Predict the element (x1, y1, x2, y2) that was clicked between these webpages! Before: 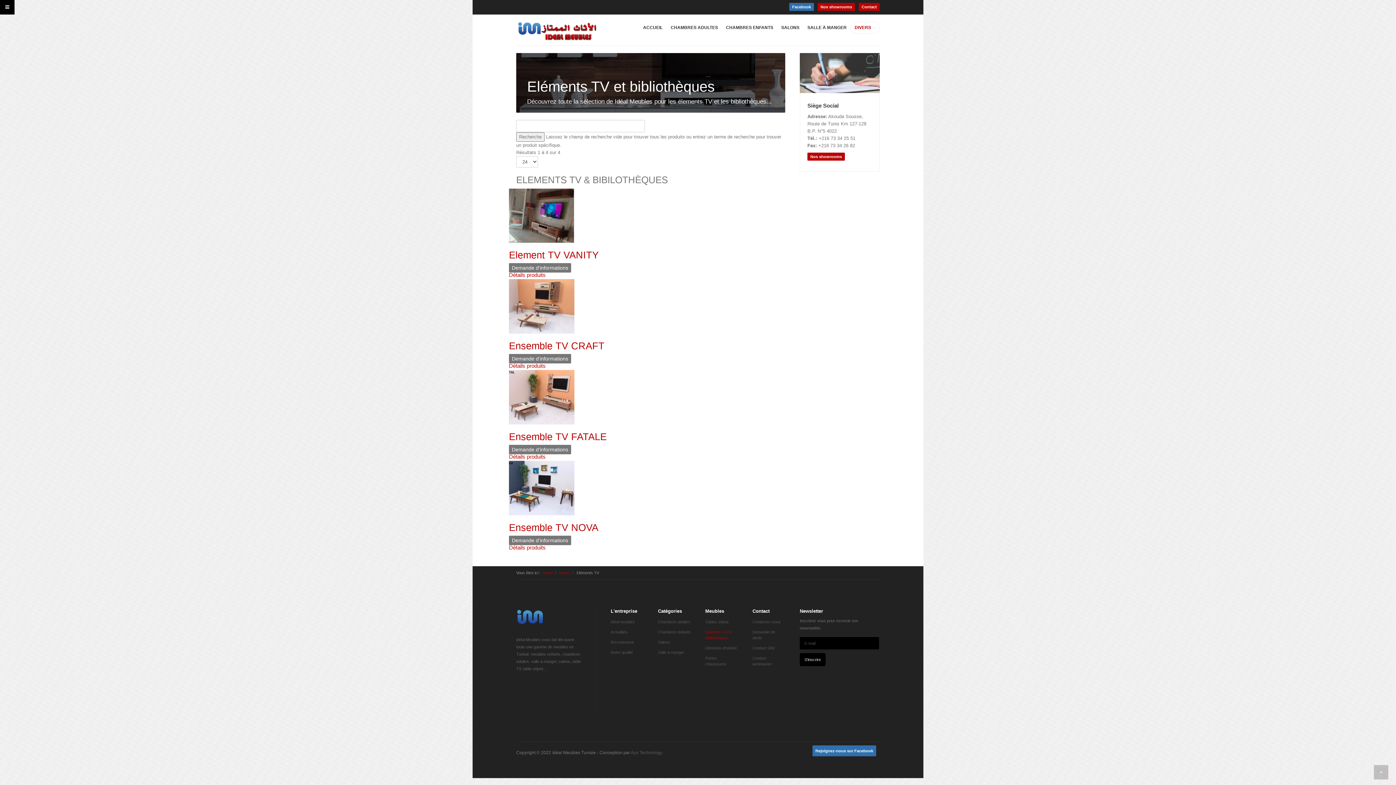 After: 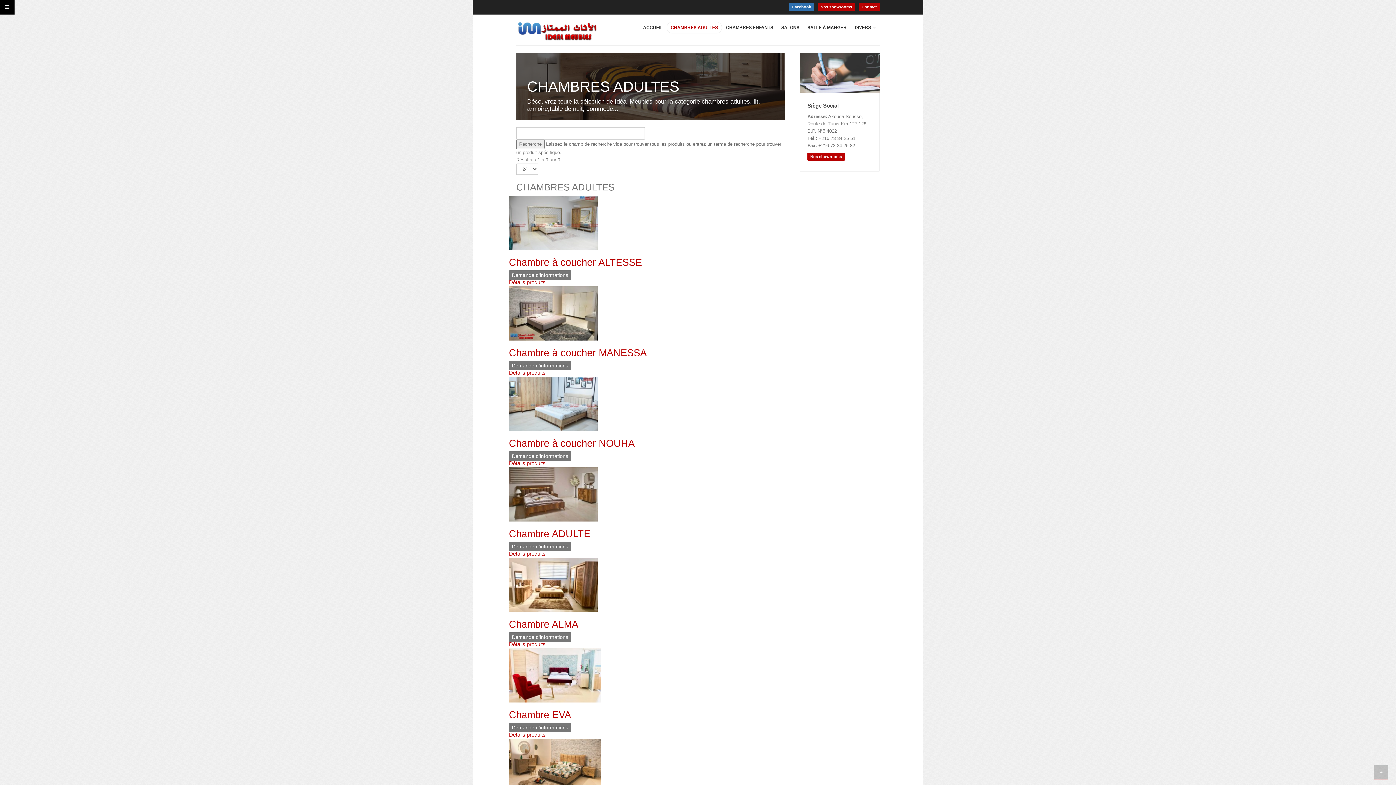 Action: bbox: (666, 21, 722, 33) label: CHAMBRES ADULTES